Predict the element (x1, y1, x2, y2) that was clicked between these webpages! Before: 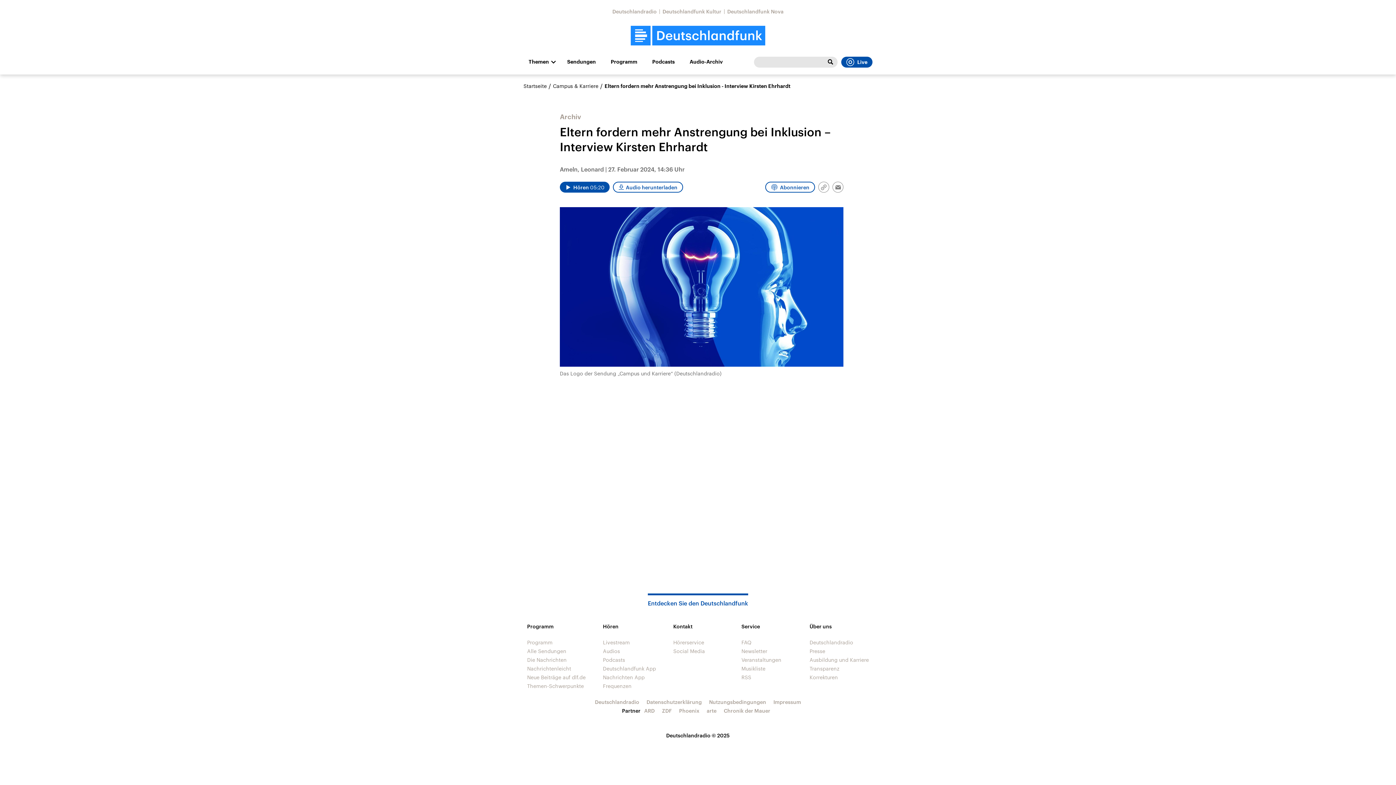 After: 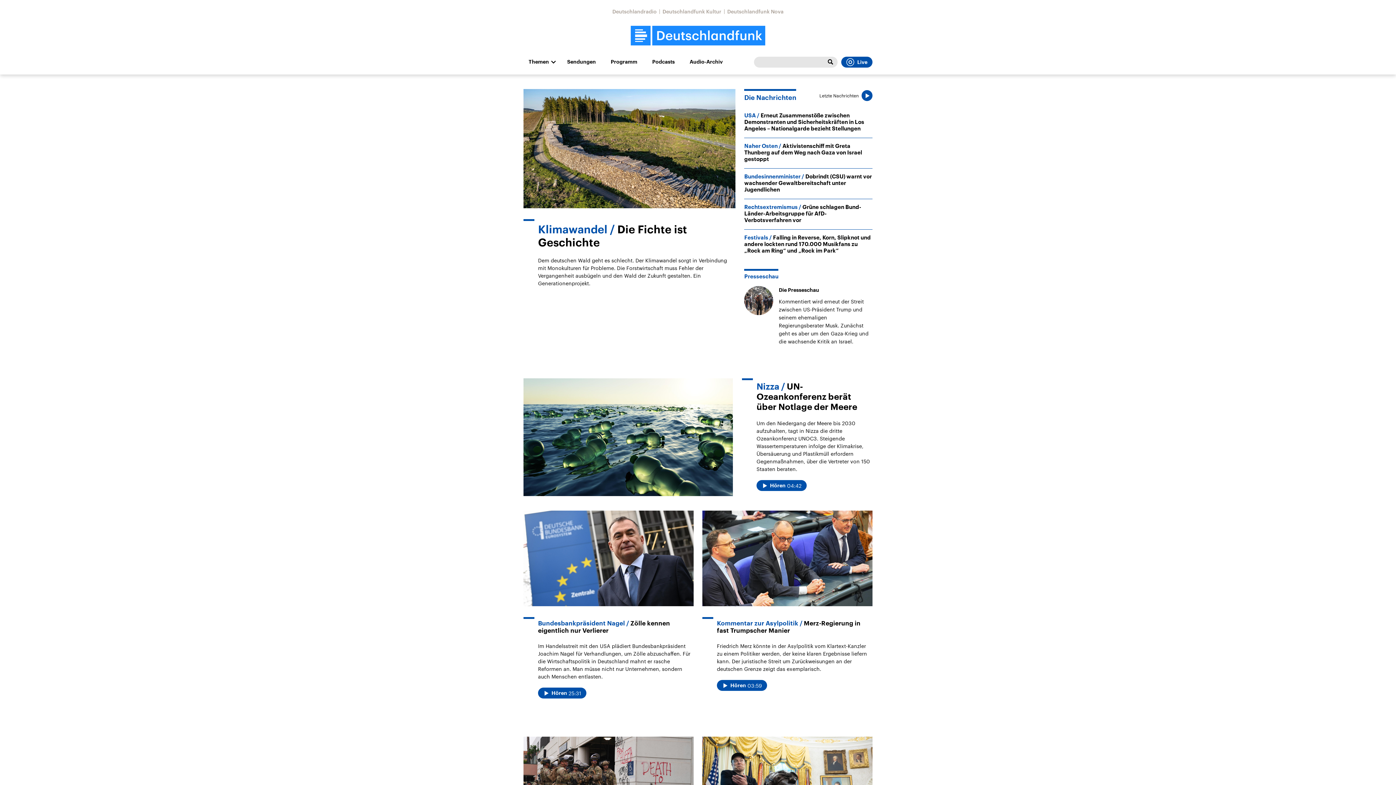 Action: label: Startseite bbox: (523, 82, 546, 89)